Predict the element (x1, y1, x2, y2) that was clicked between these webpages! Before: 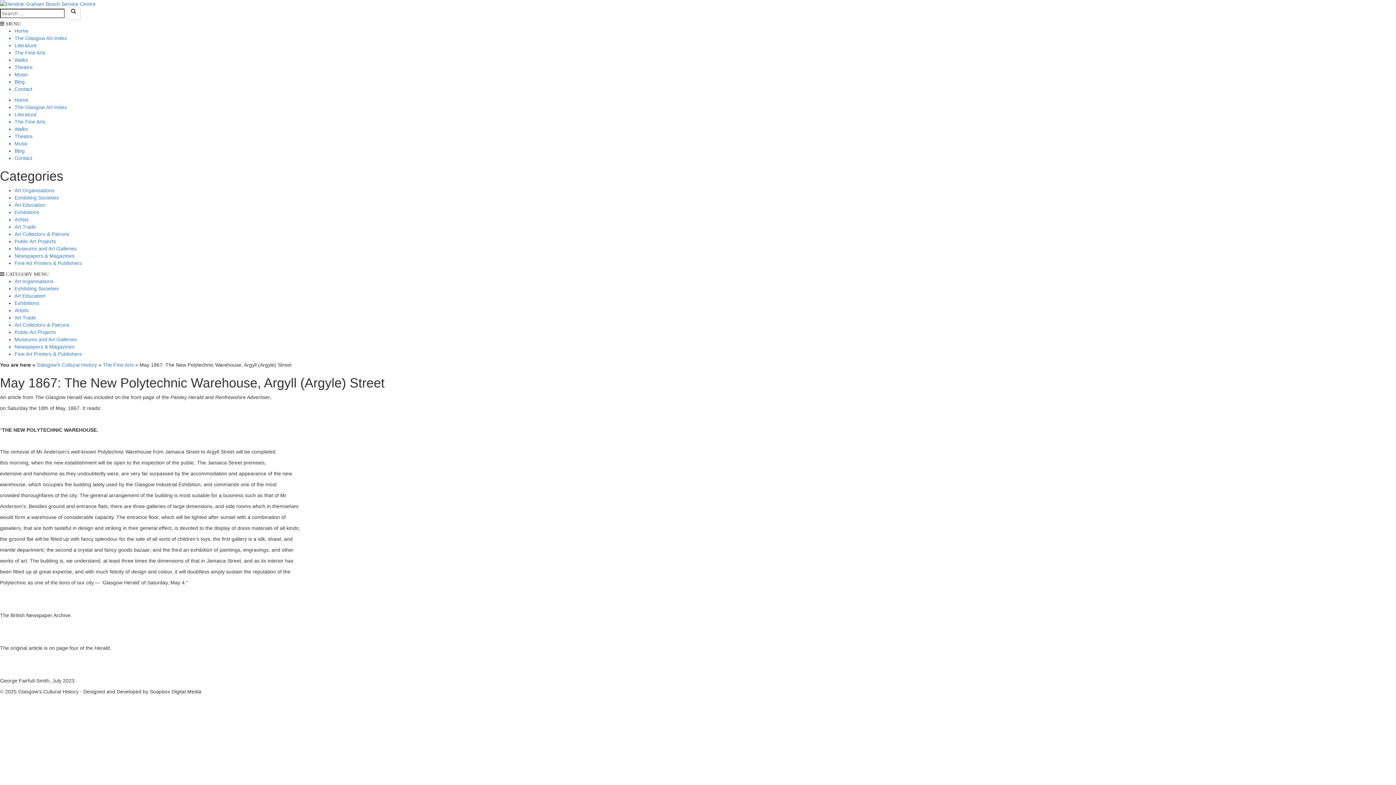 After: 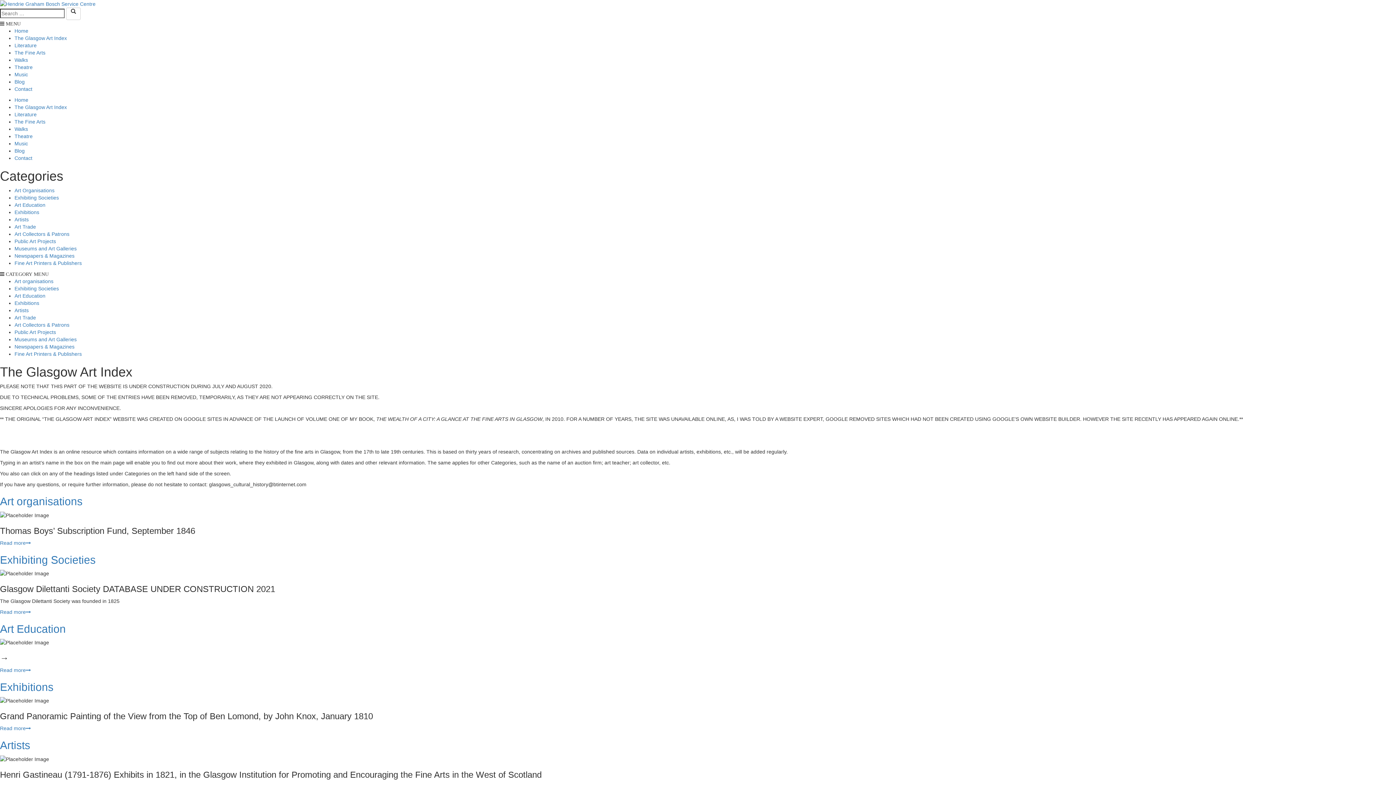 Action: label: The Glasgow Art Index bbox: (14, 104, 66, 110)